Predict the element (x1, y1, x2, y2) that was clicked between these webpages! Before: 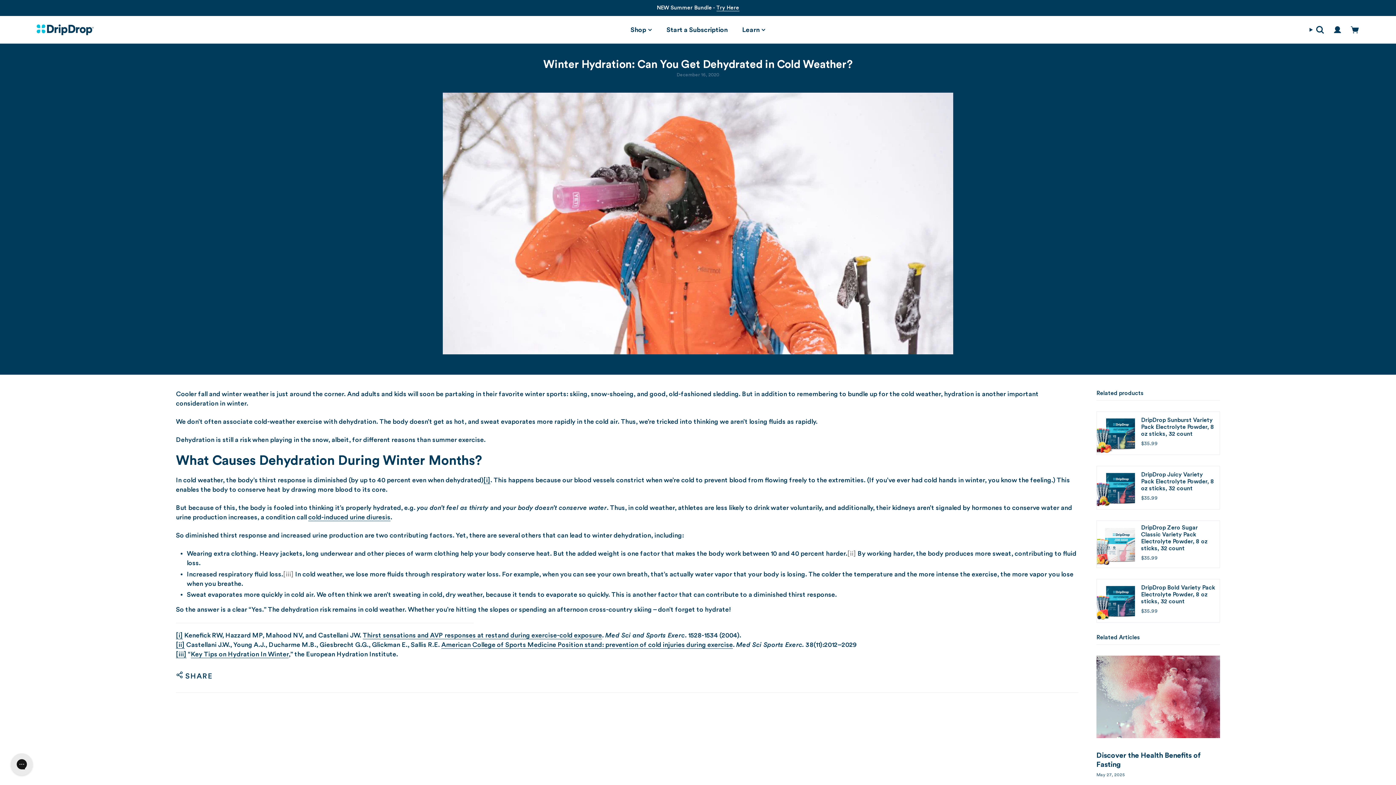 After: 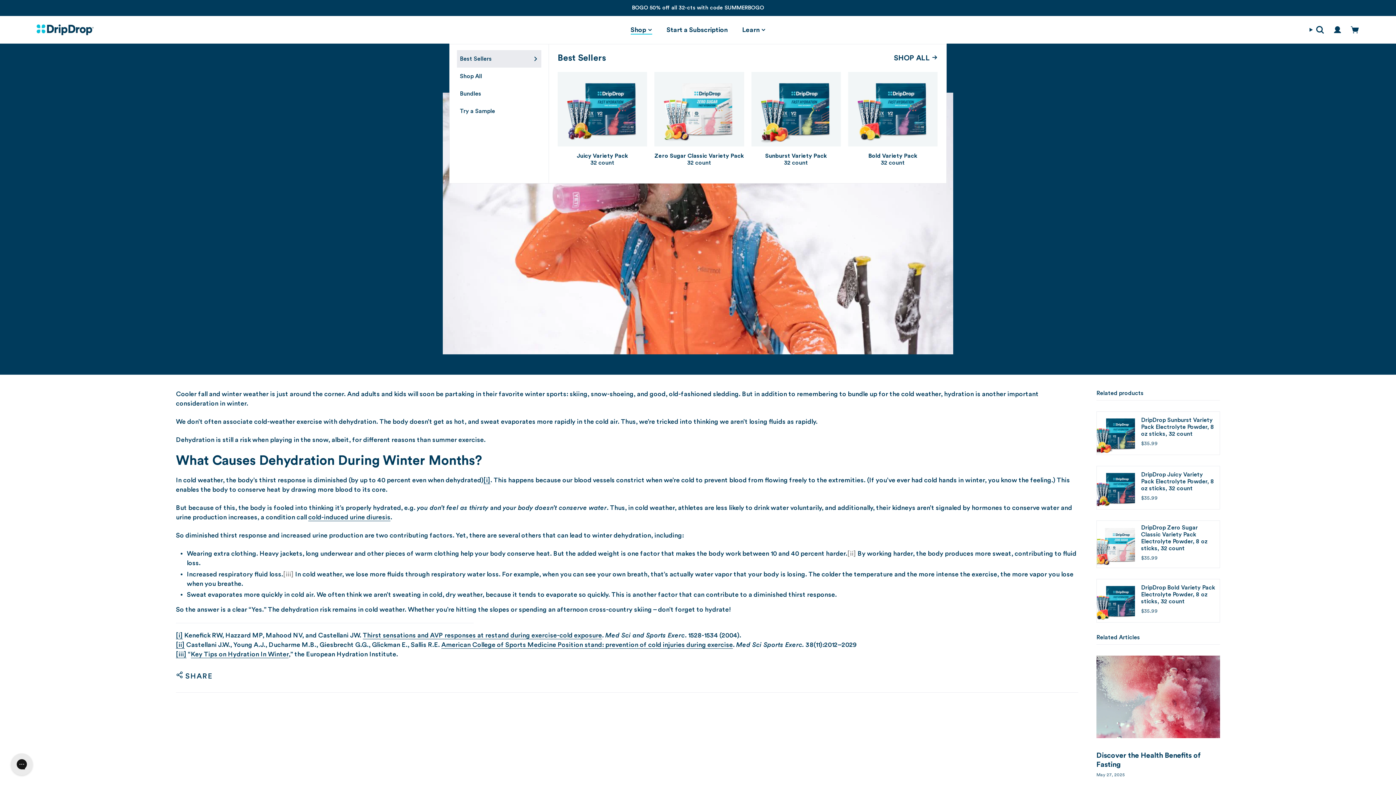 Action: bbox: (623, 21, 659, 38) label: Shop 